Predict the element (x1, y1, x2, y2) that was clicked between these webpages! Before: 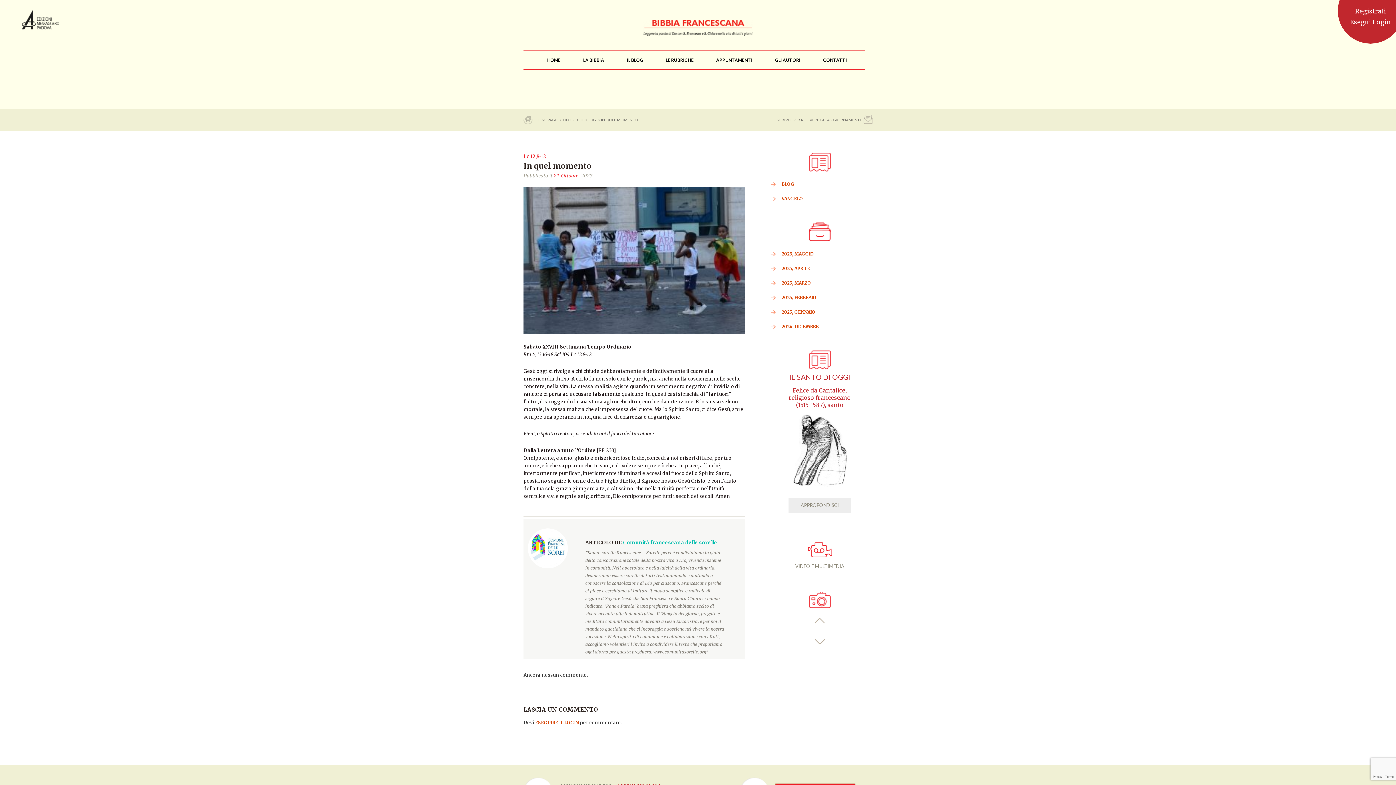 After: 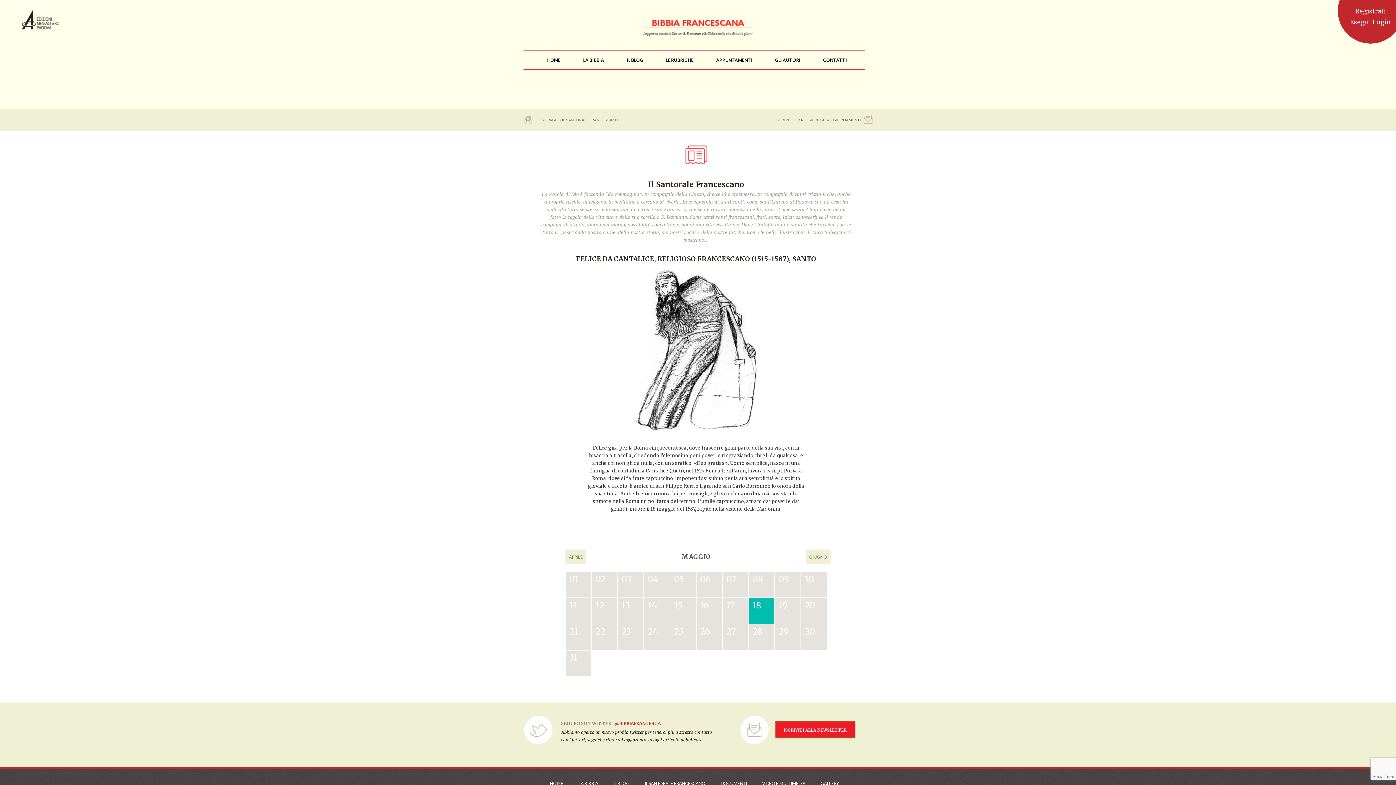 Action: bbox: (792, 447, 847, 453)